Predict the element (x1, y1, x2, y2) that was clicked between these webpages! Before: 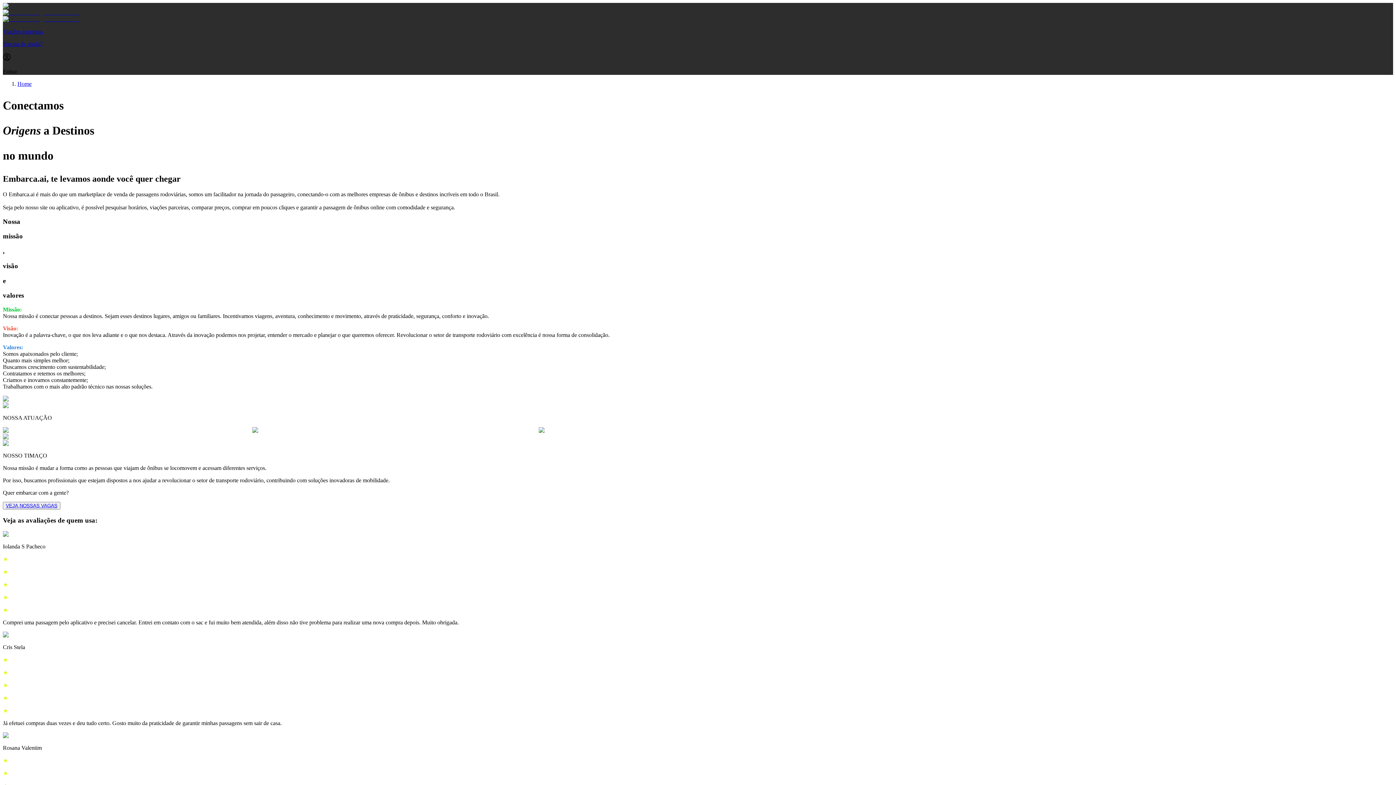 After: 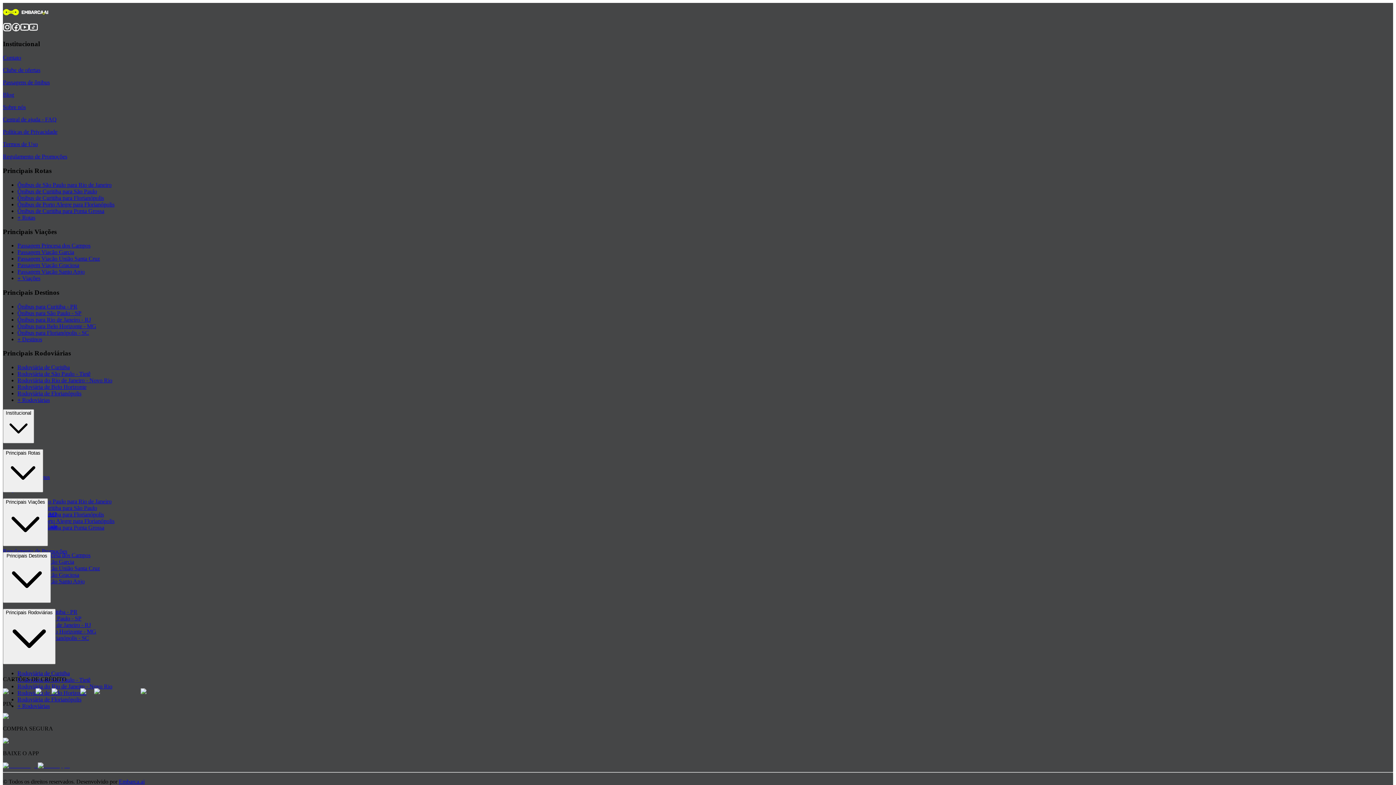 Action: bbox: (2, 40, 1393, 47) label: Precisa de ajuda?